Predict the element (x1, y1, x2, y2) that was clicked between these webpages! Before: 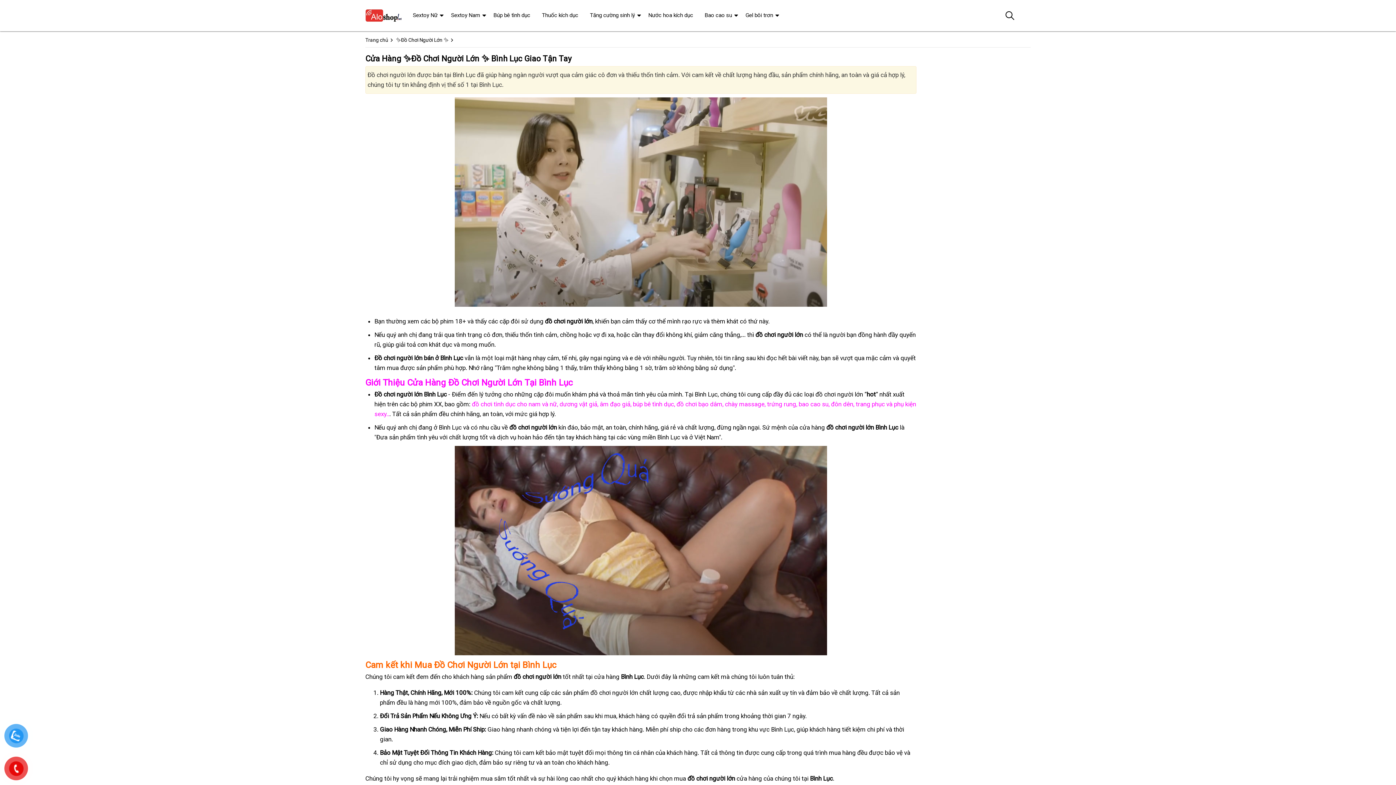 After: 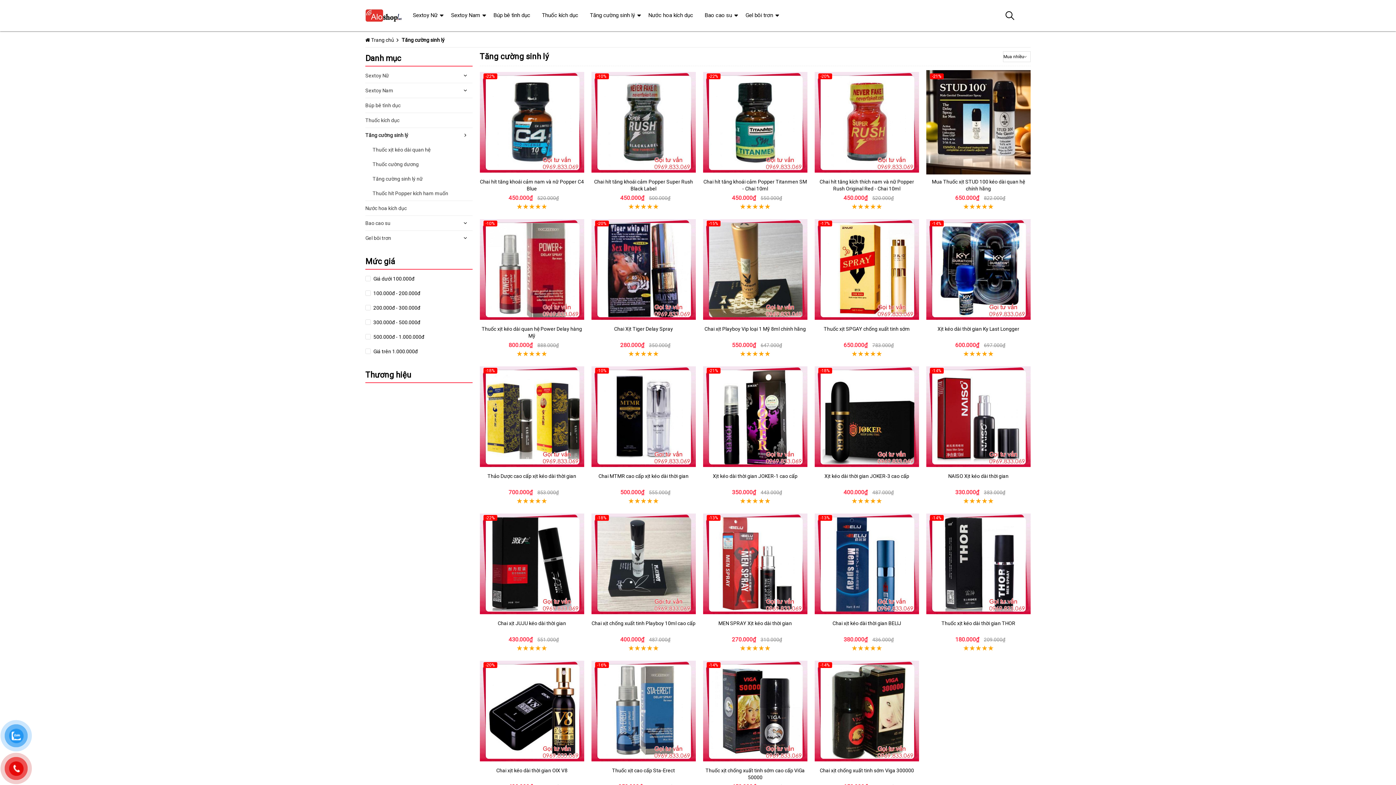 Action: label: Tăng cường sinh lý bbox: (584, 0, 640, 30)